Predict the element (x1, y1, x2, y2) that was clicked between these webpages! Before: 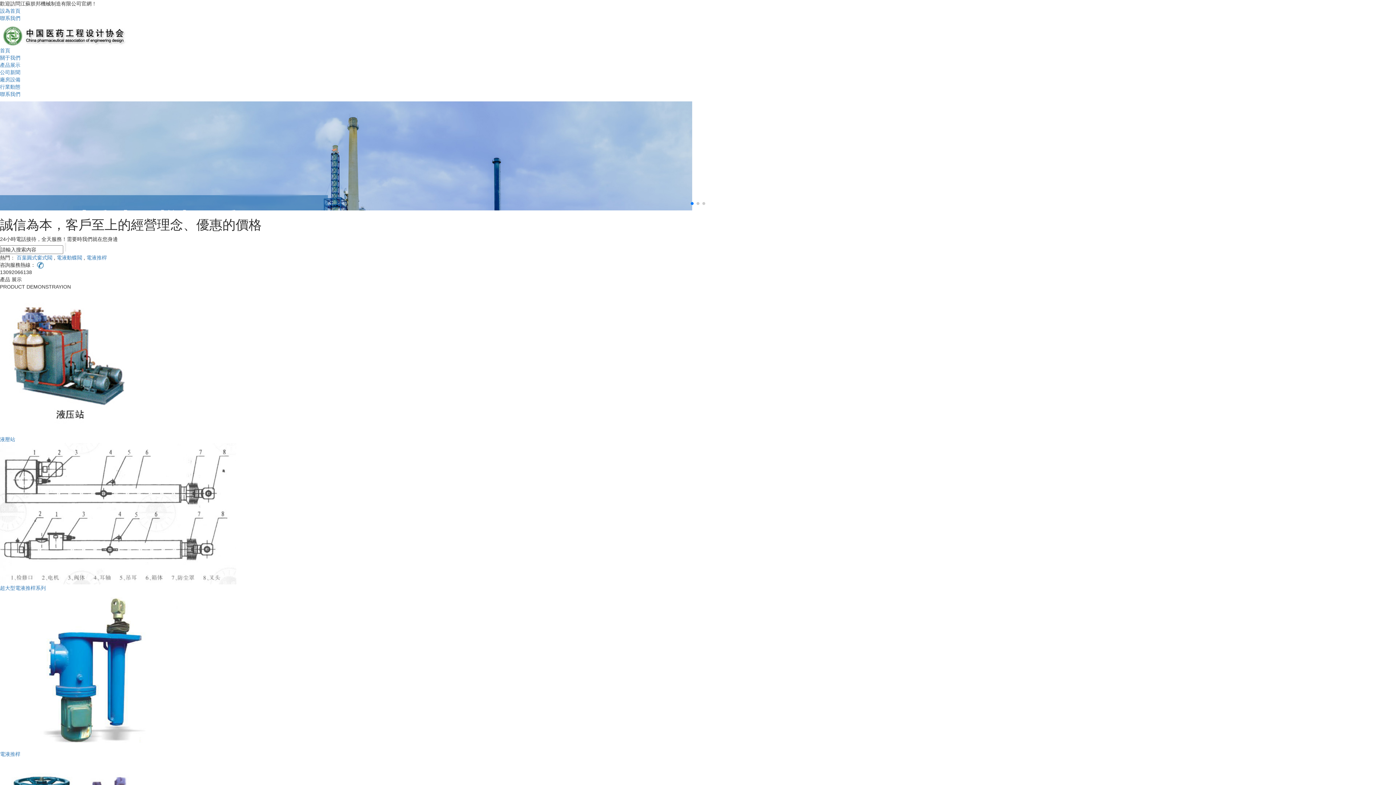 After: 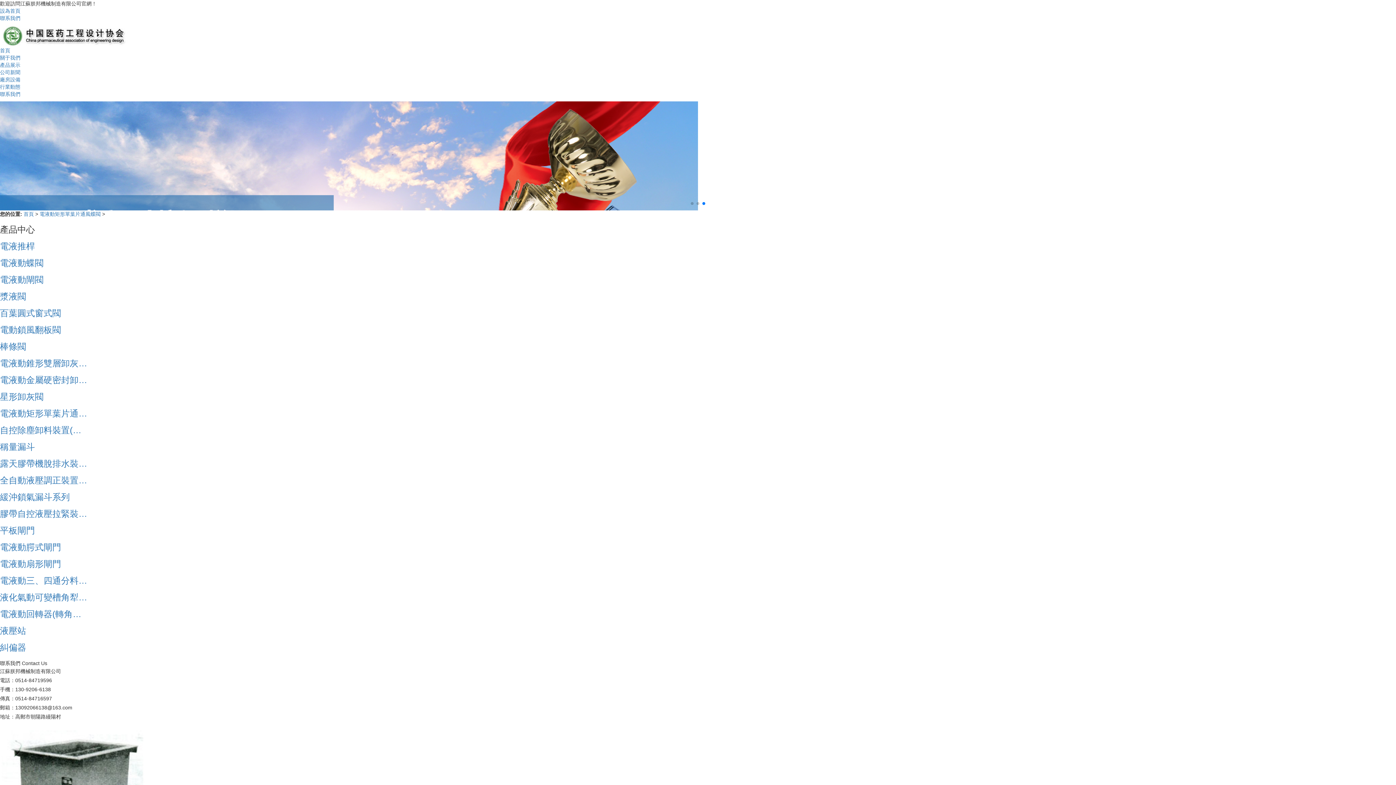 Action: bbox: (0, 740, 1396, 747) label: 電液動矩形單葉片通風蝶閥